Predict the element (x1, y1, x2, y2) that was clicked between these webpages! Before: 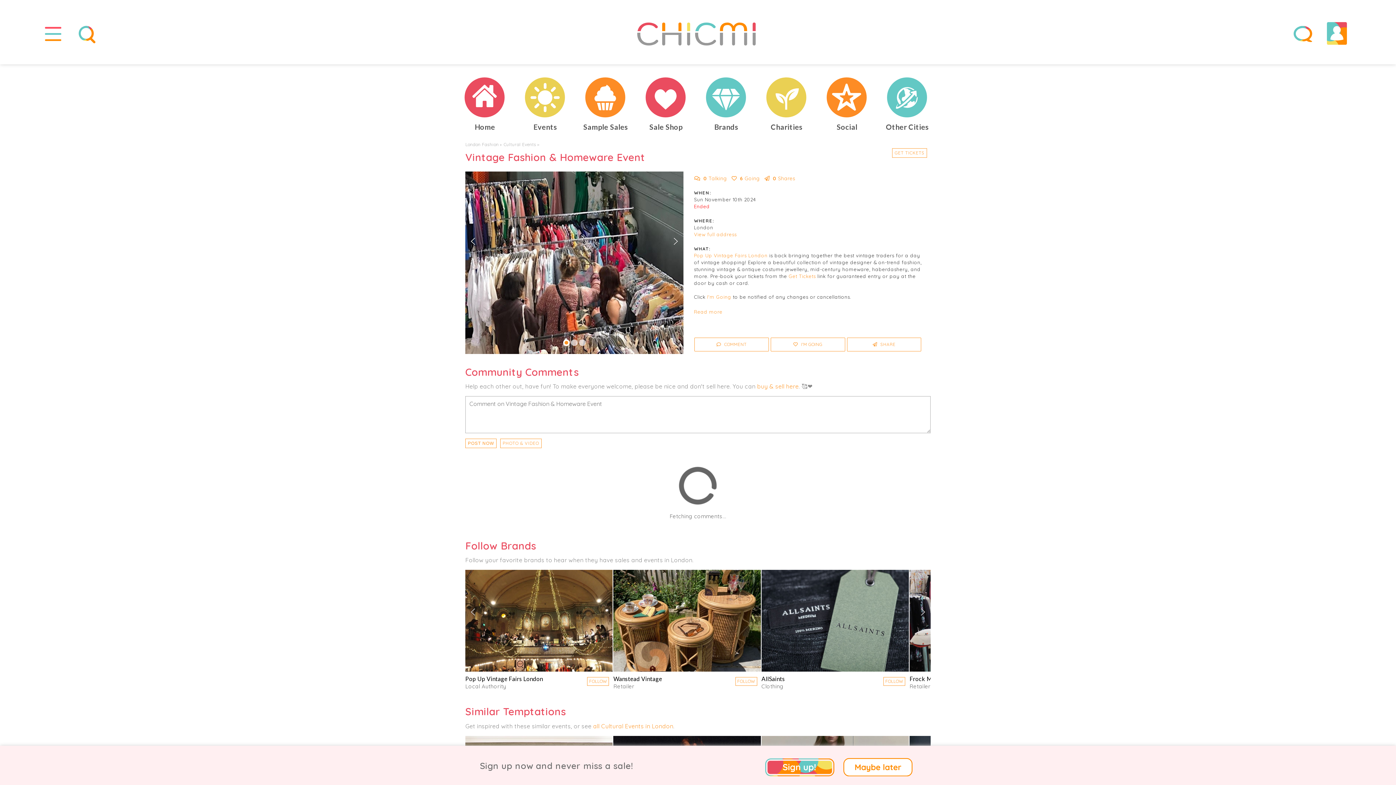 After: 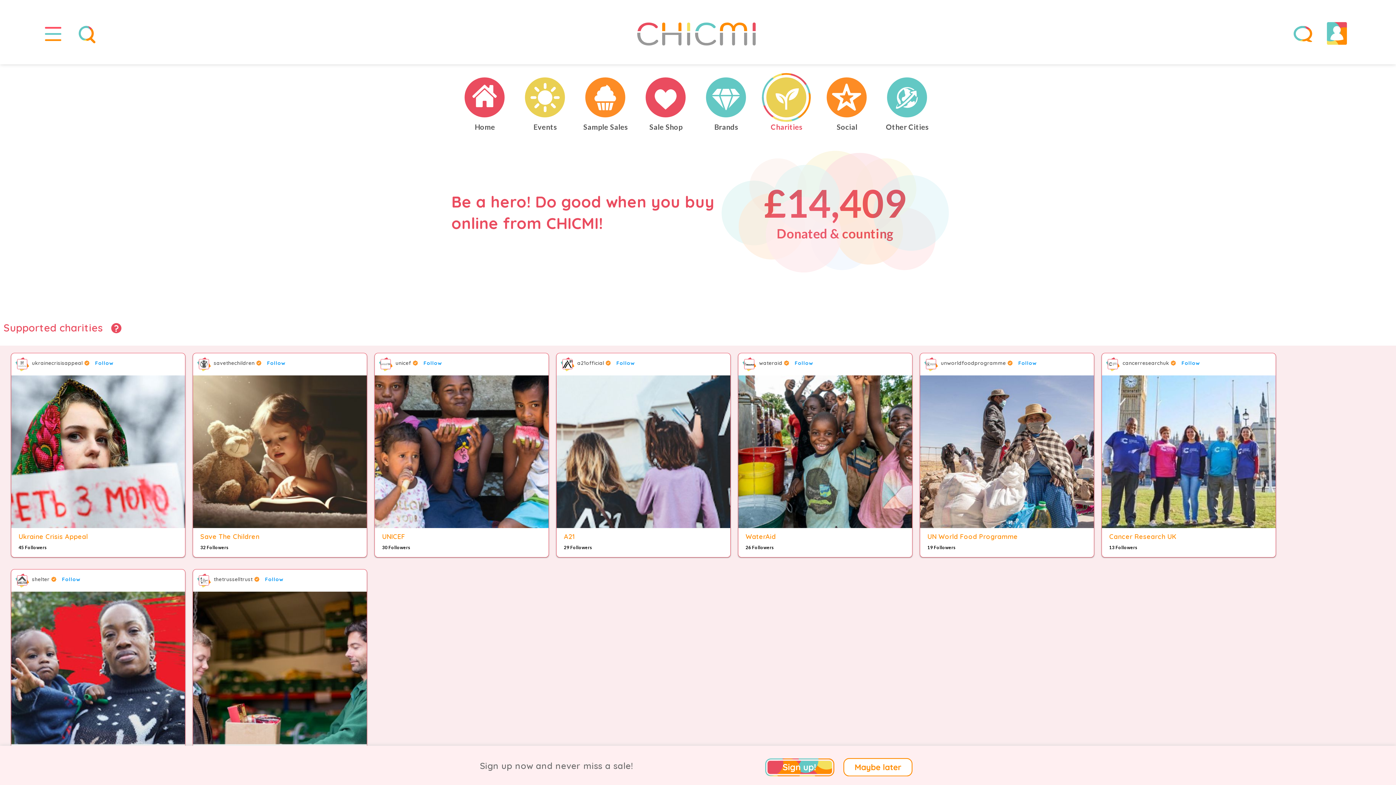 Action: bbox: (760, 72, 813, 122)